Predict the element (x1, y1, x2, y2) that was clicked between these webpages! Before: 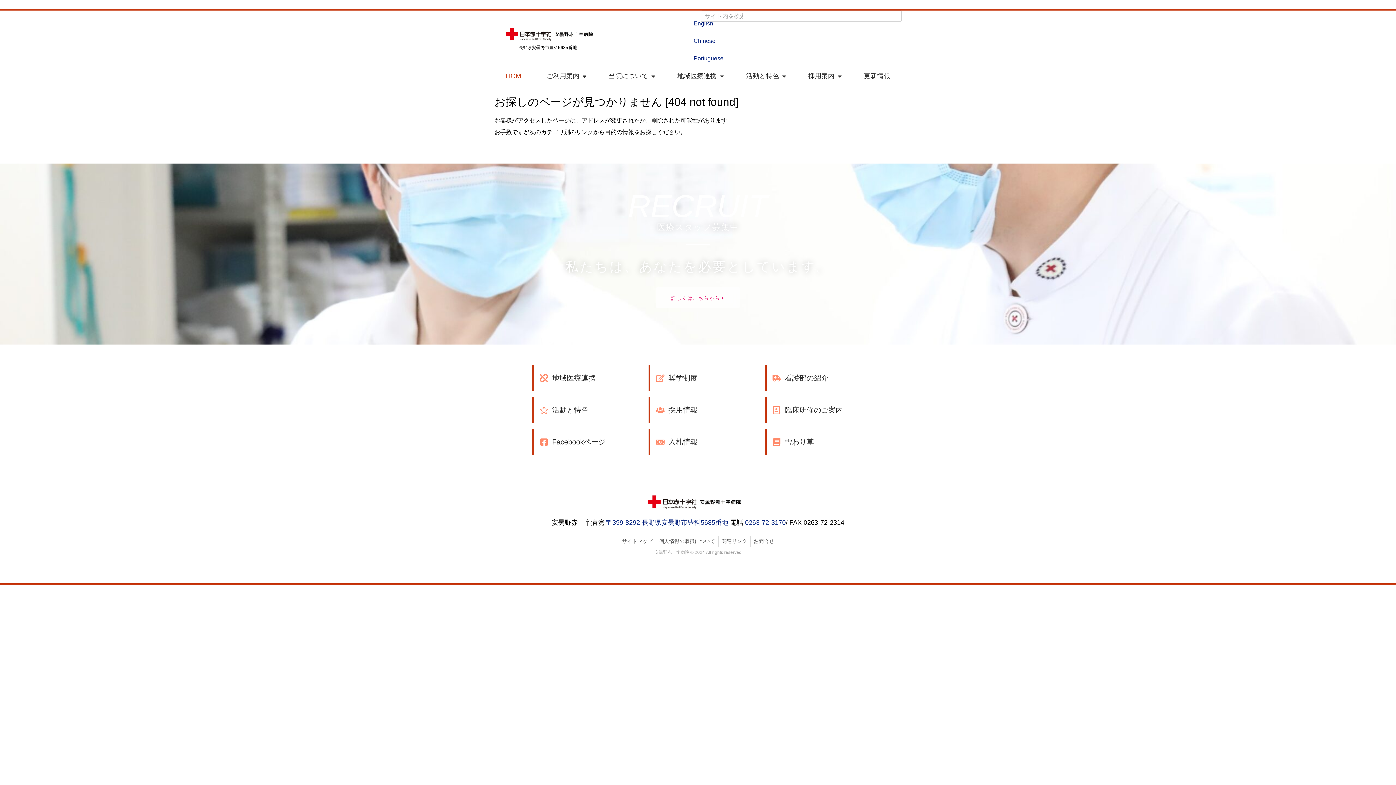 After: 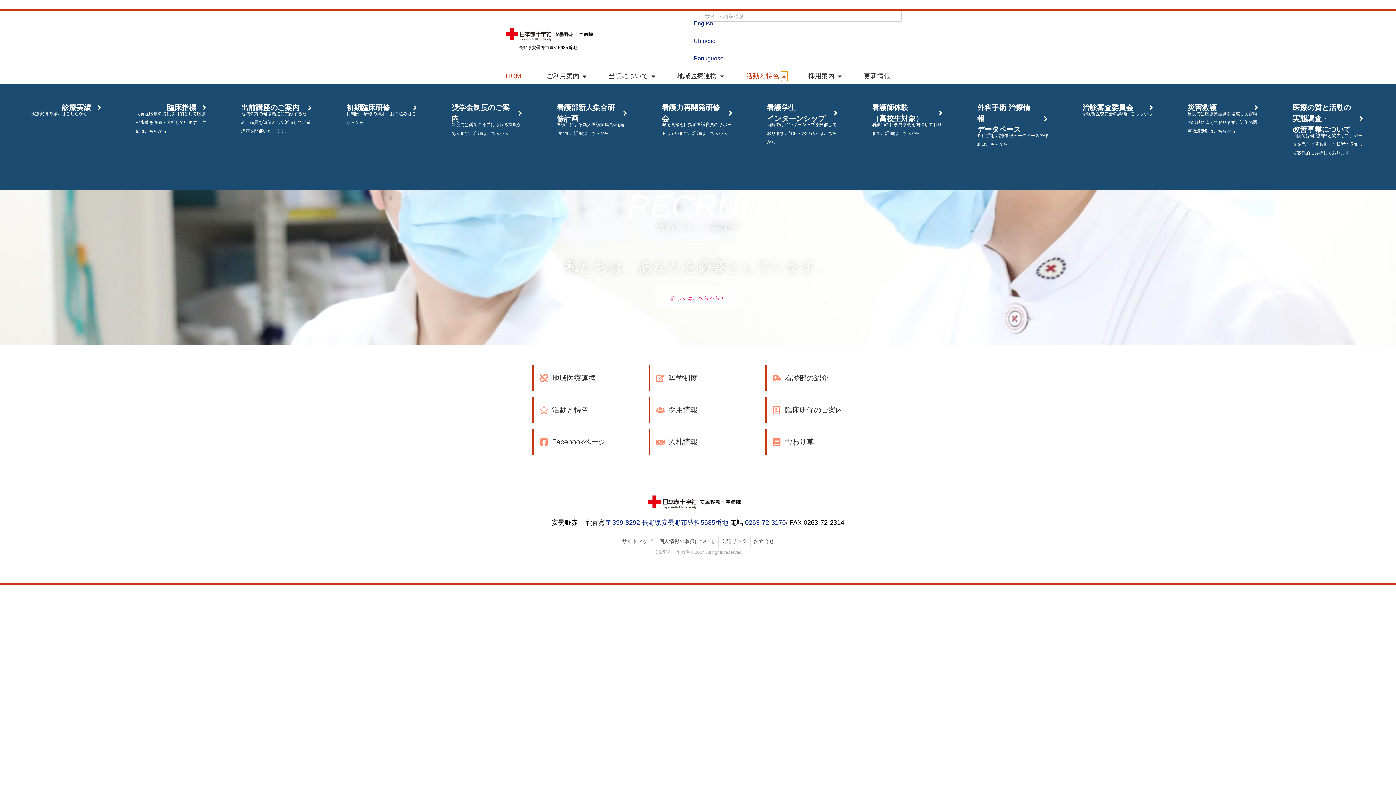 Action: bbox: (780, 71, 787, 81) label: Open 活動と特色